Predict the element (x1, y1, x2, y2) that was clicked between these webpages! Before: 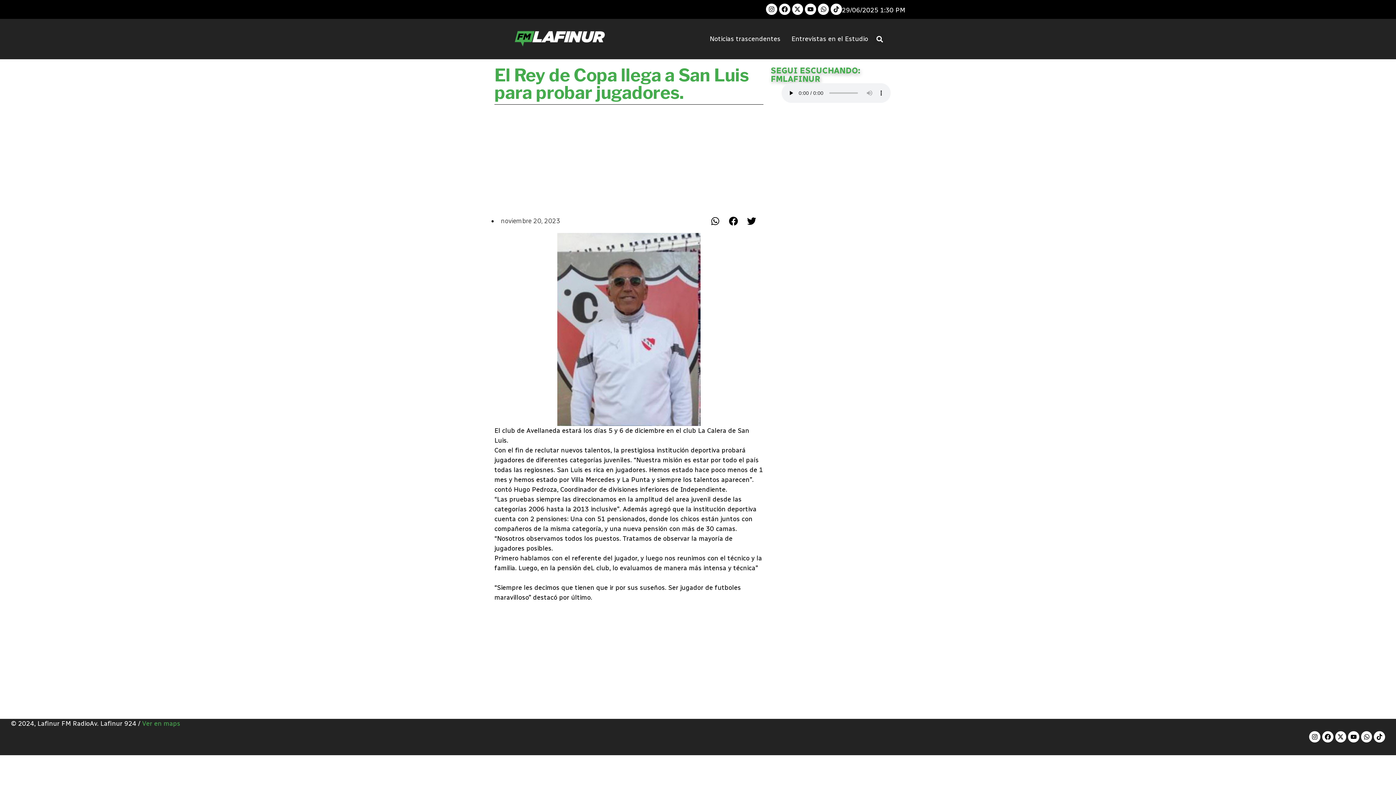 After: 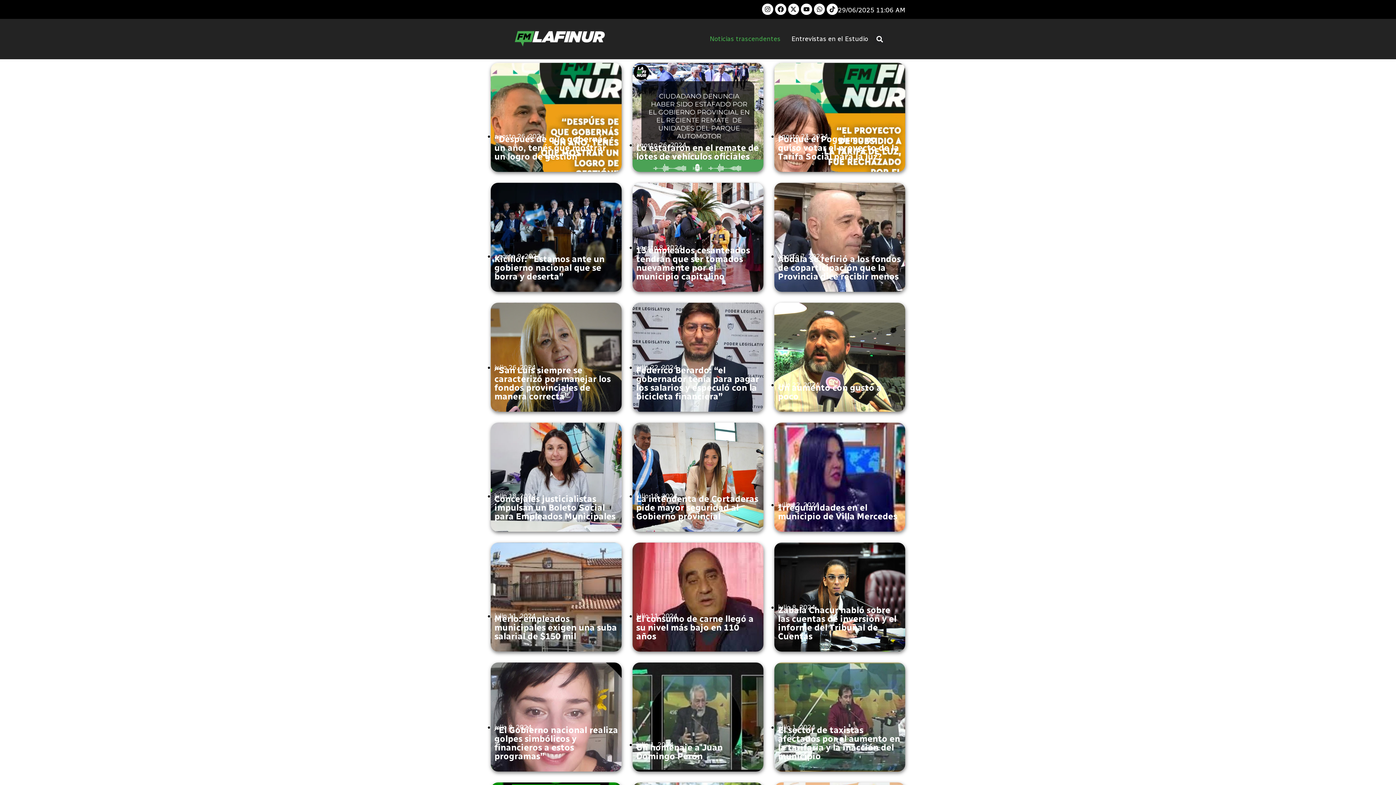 Action: label: Noticias trascendentes bbox: (704, 28, 780, 49)